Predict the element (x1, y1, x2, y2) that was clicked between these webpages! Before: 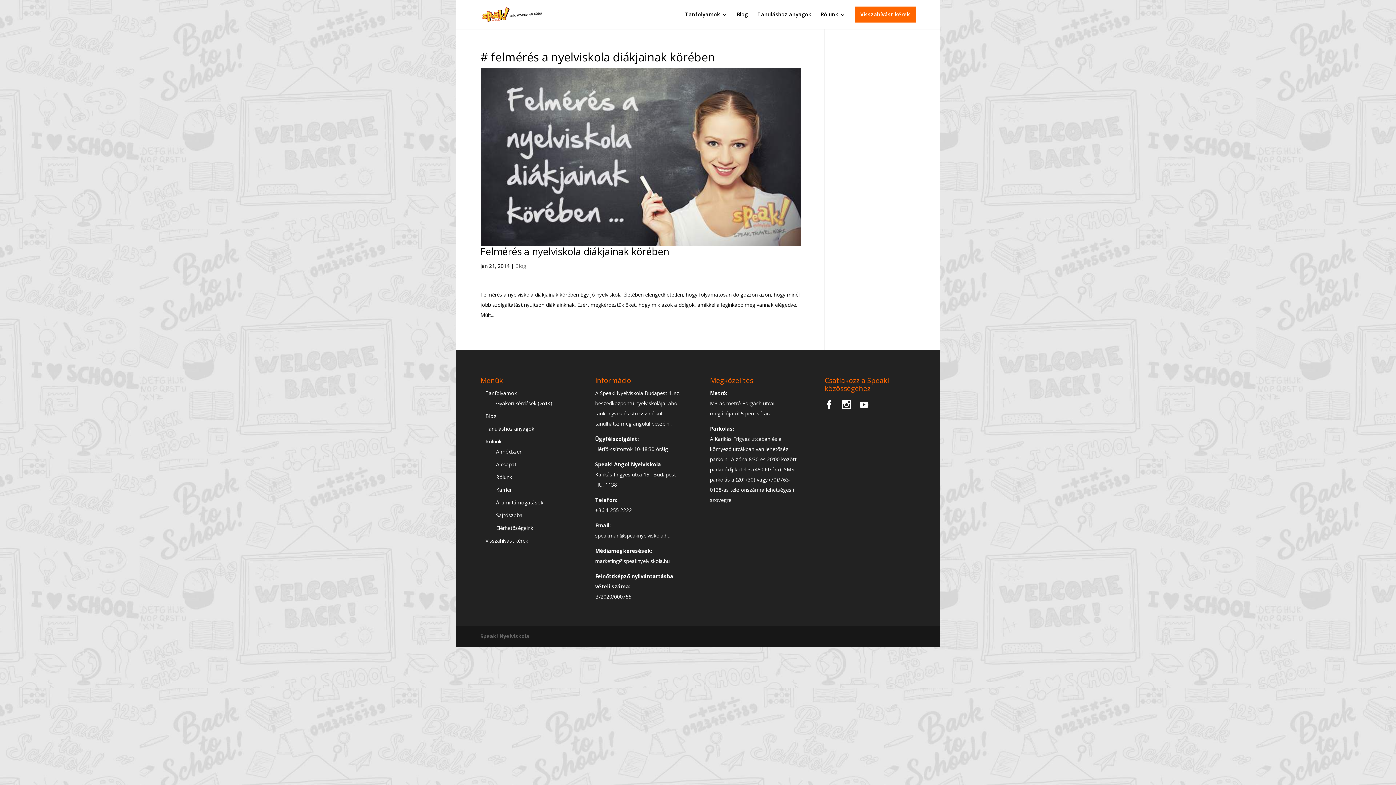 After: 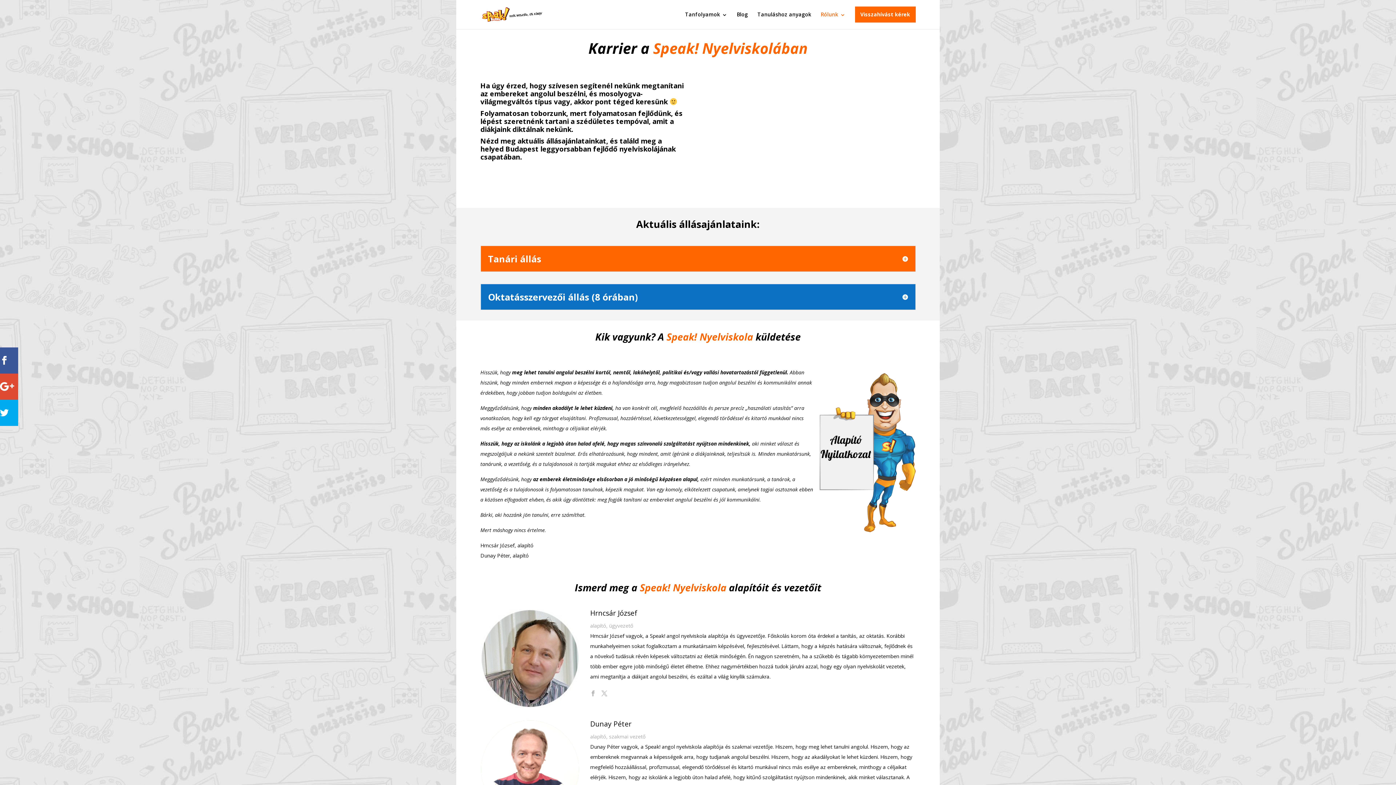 Action: bbox: (496, 486, 511, 493) label: Karrier